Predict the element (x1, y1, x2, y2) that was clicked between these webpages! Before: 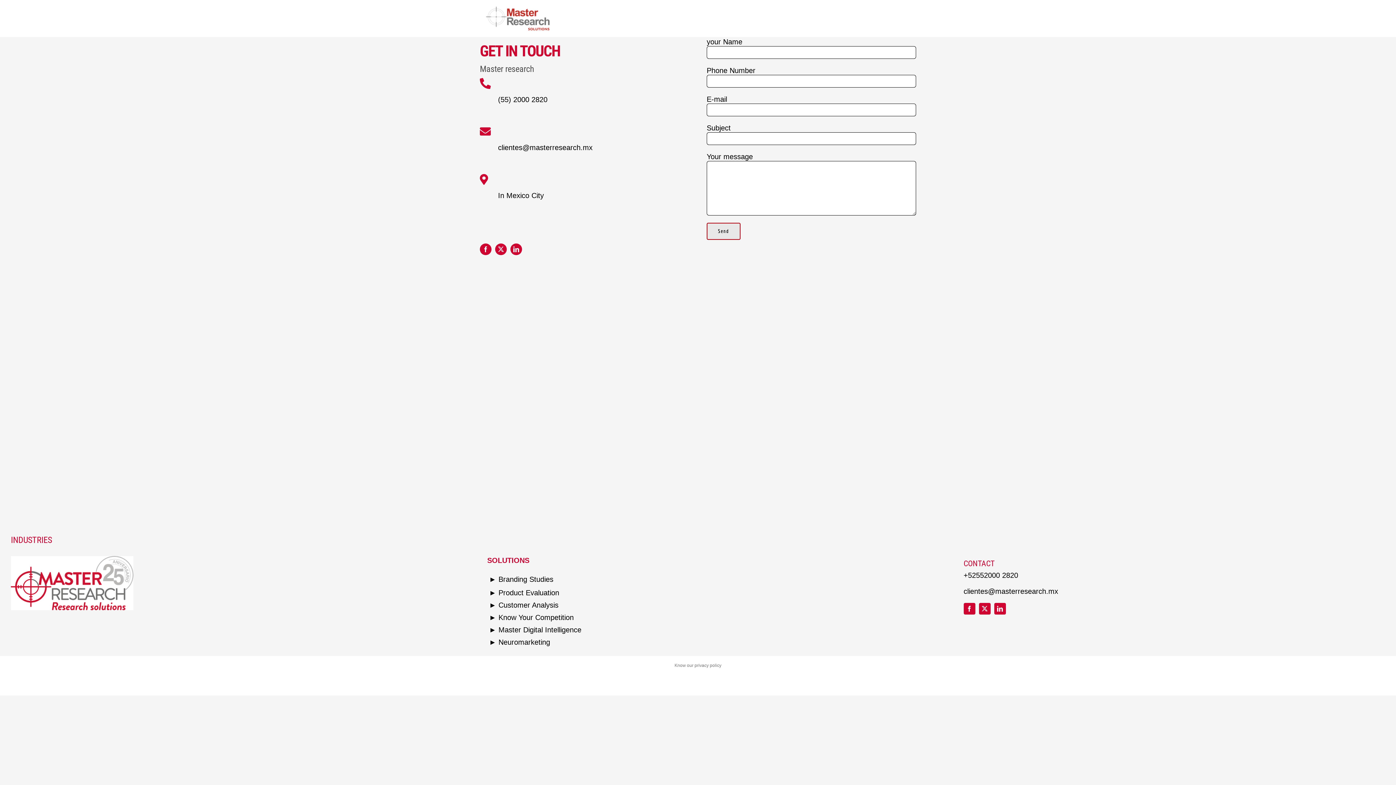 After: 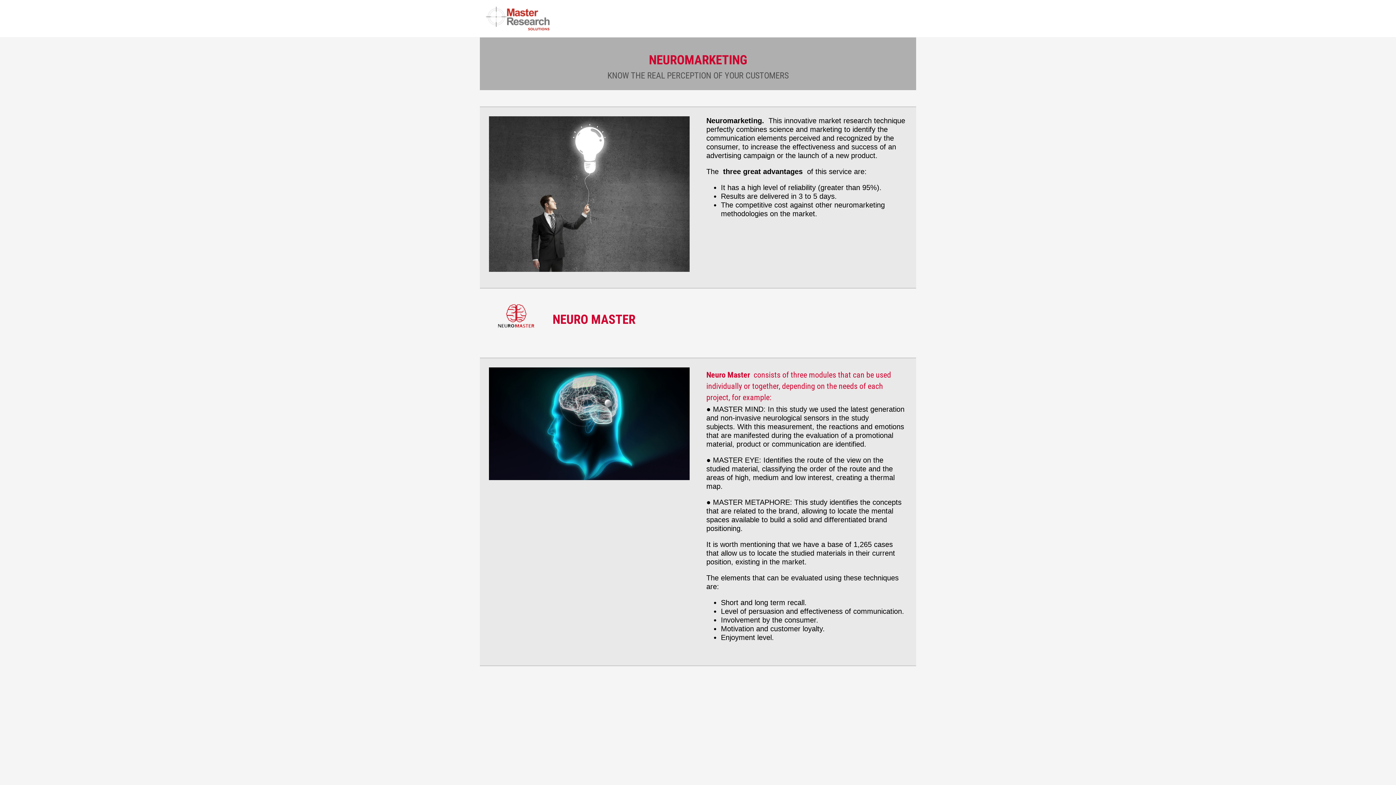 Action: bbox: (489, 638, 550, 646) label: ► Neuromarketing